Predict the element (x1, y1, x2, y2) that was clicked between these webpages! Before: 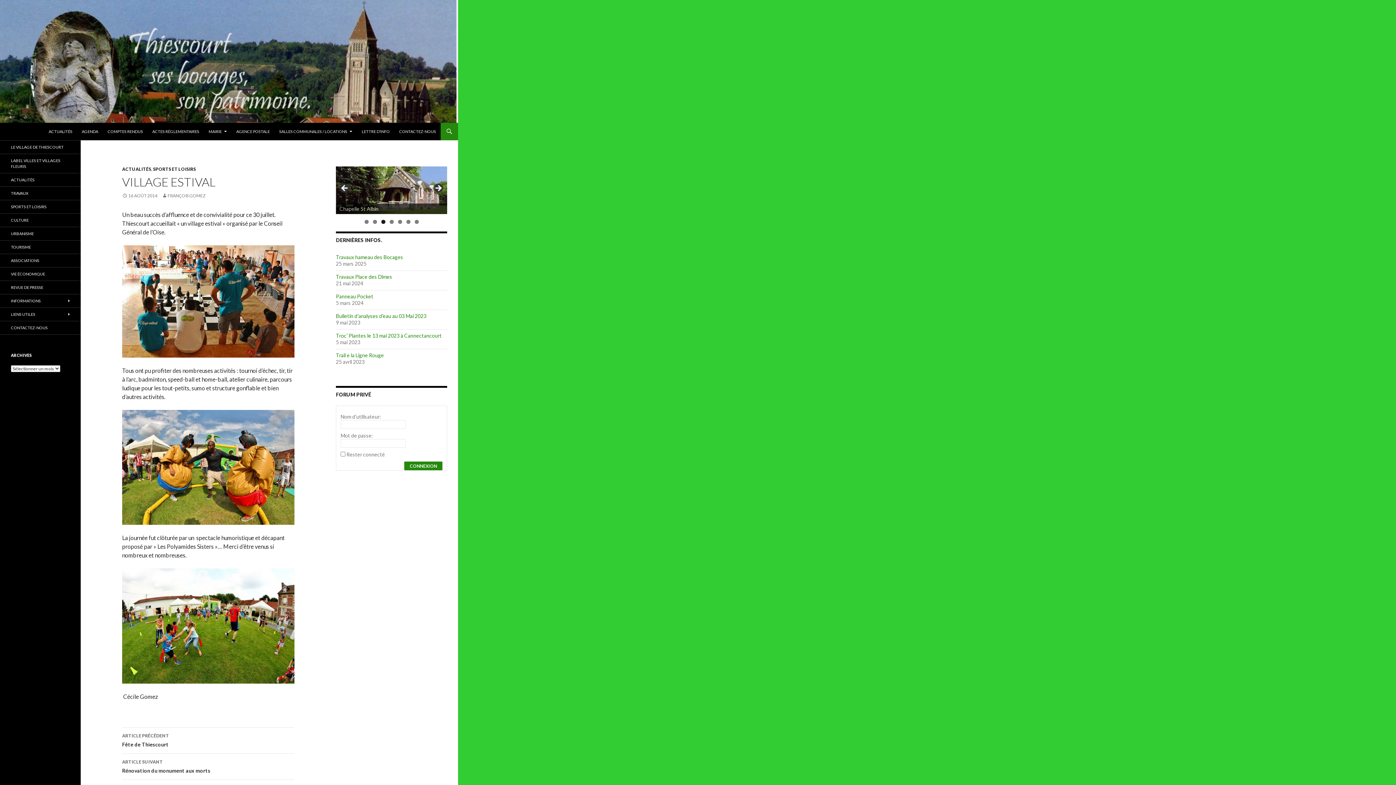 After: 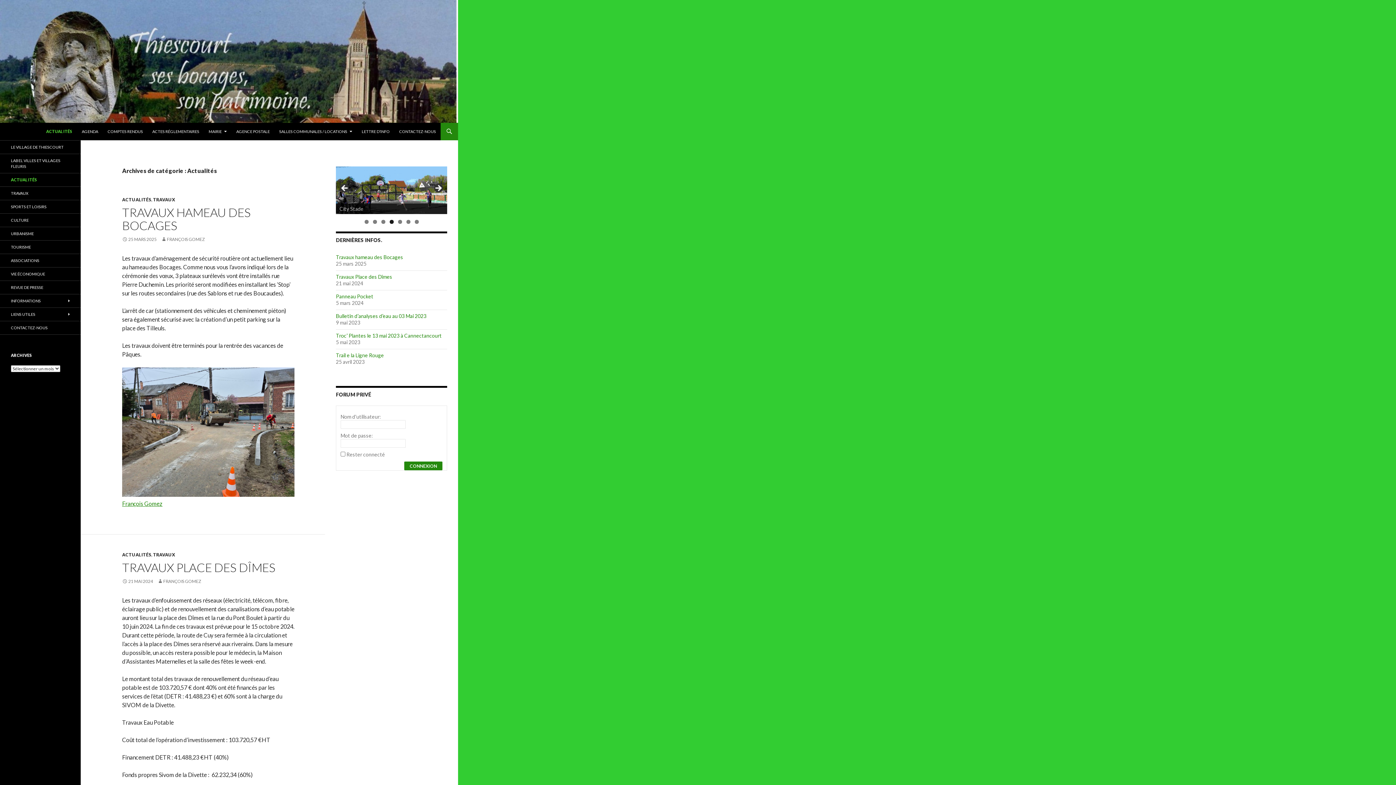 Action: bbox: (122, 166, 151, 172) label: ACTUALITÉS